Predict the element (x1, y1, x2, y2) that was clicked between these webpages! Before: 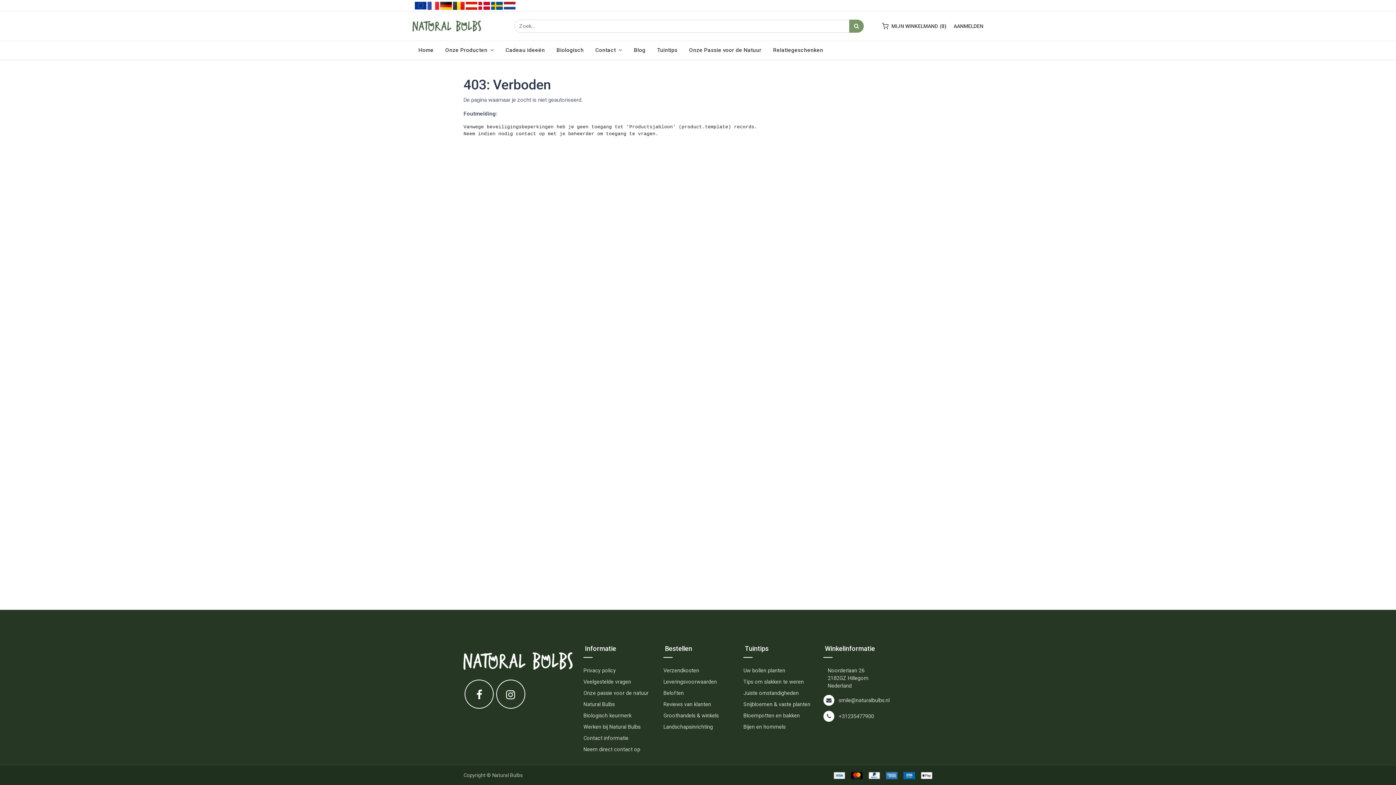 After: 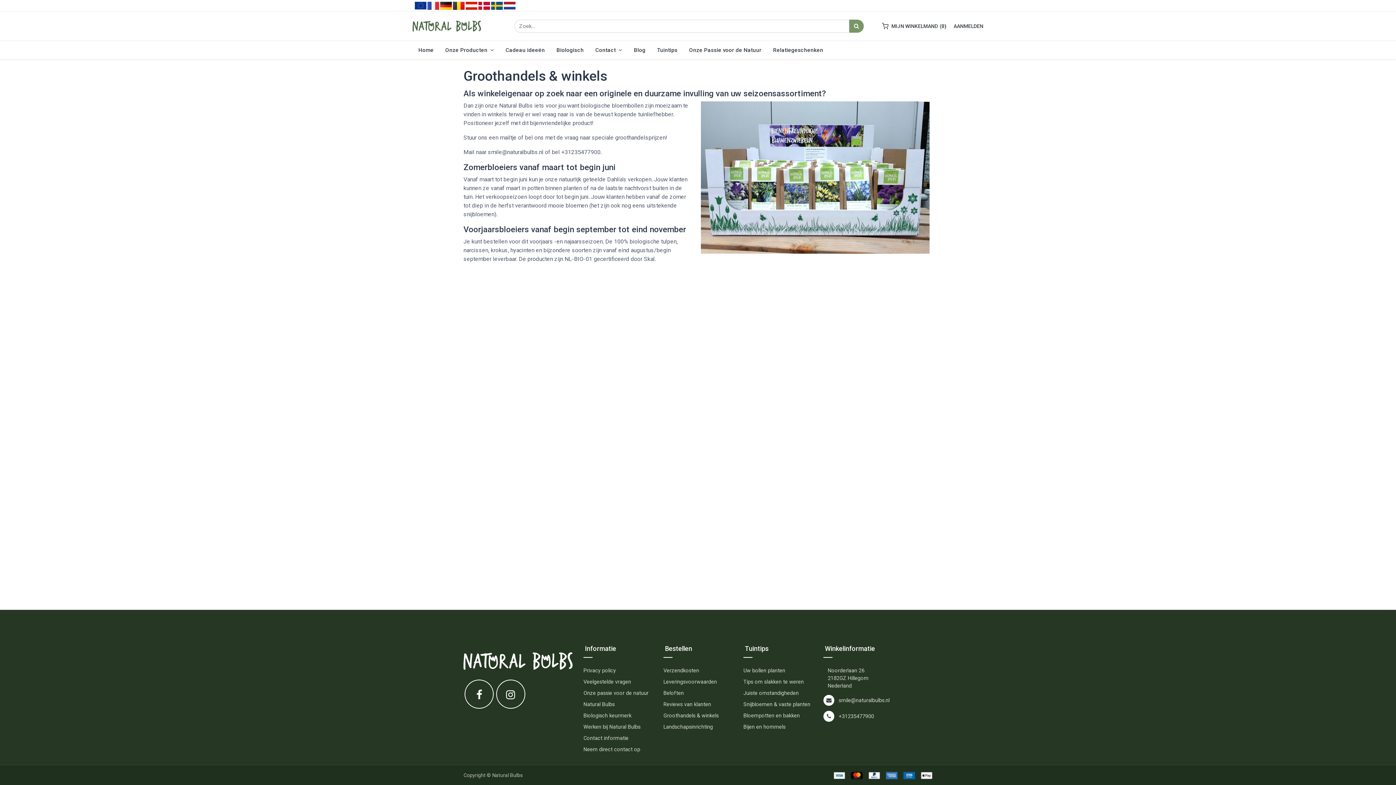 Action: label: ﻿Groothandels & winkels﻿ bbox: (663, 713, 718, 719)